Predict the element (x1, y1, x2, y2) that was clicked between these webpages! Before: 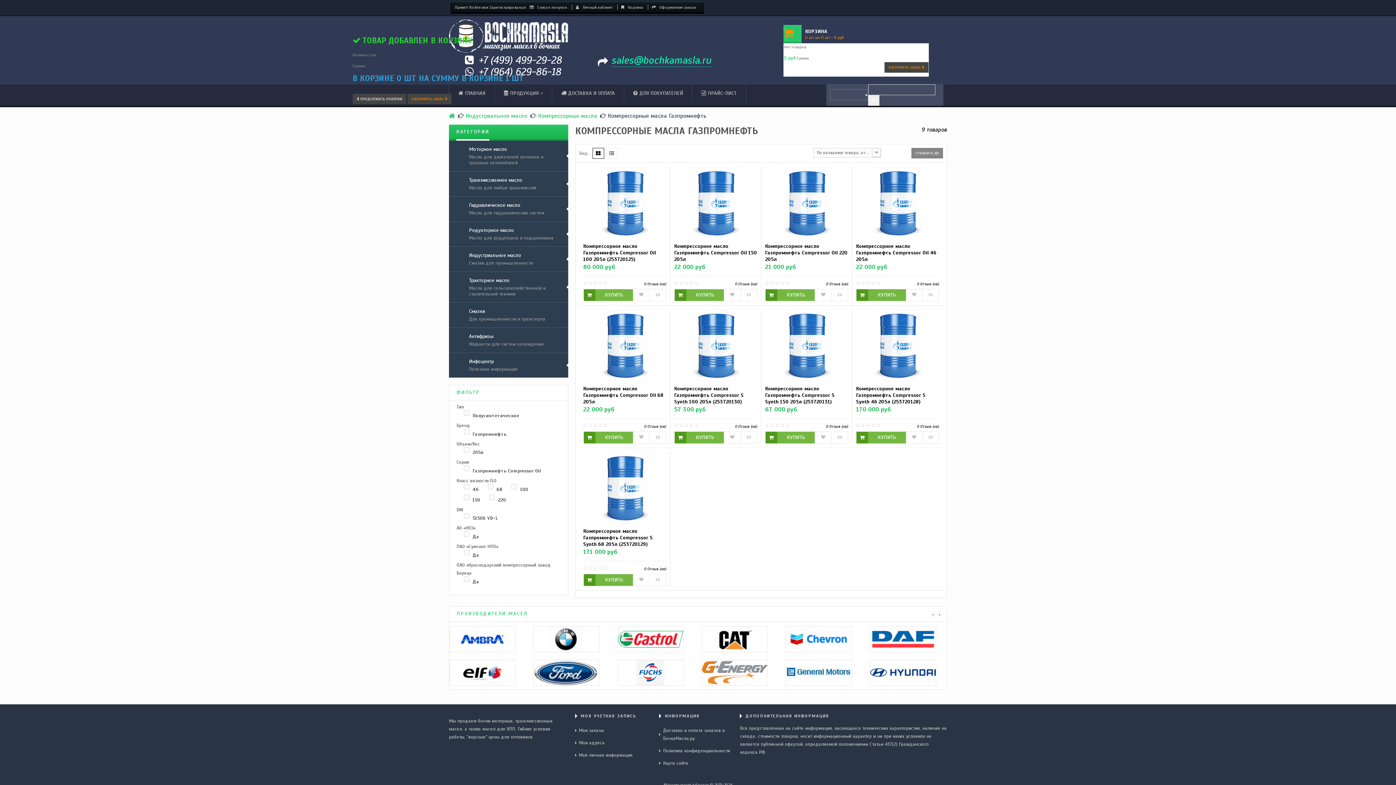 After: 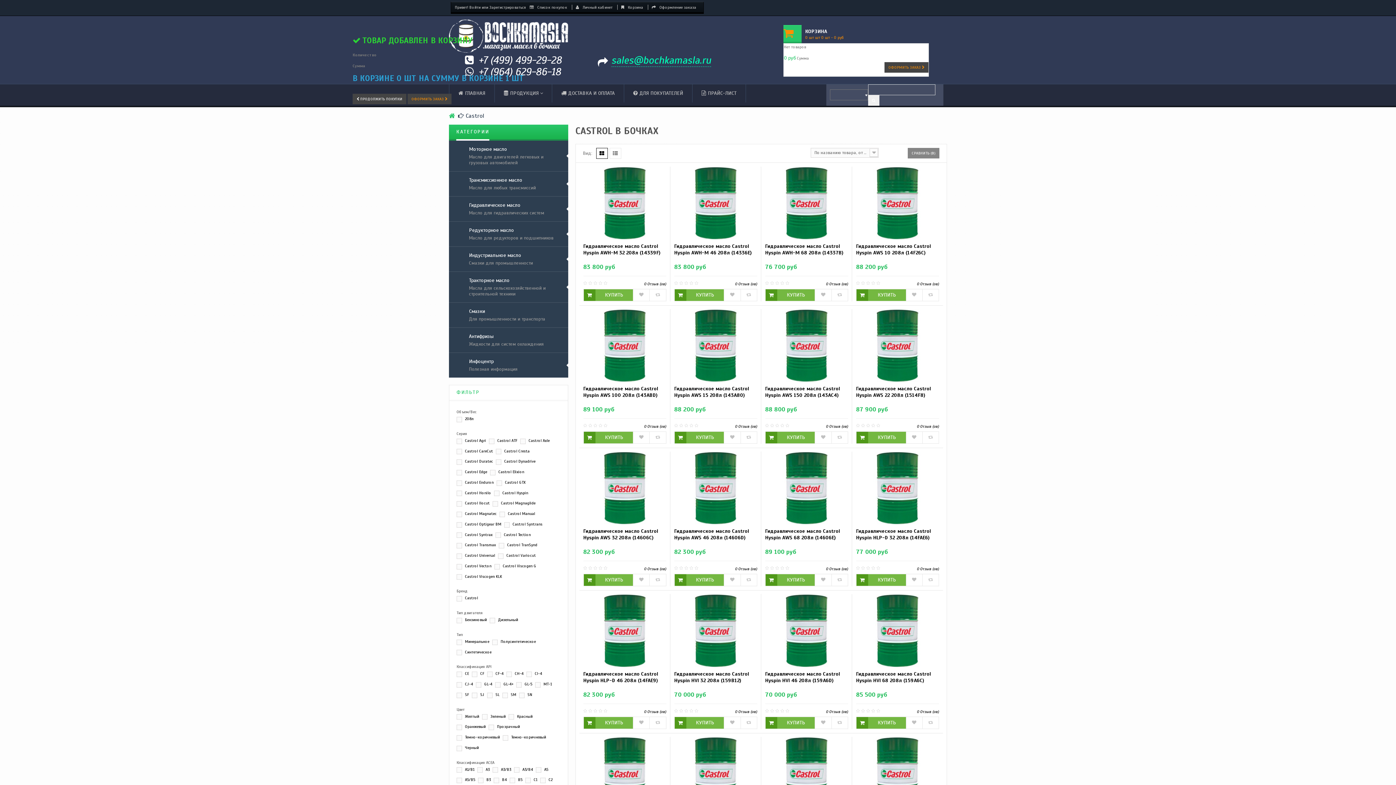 Action: bbox: (617, 626, 694, 652)